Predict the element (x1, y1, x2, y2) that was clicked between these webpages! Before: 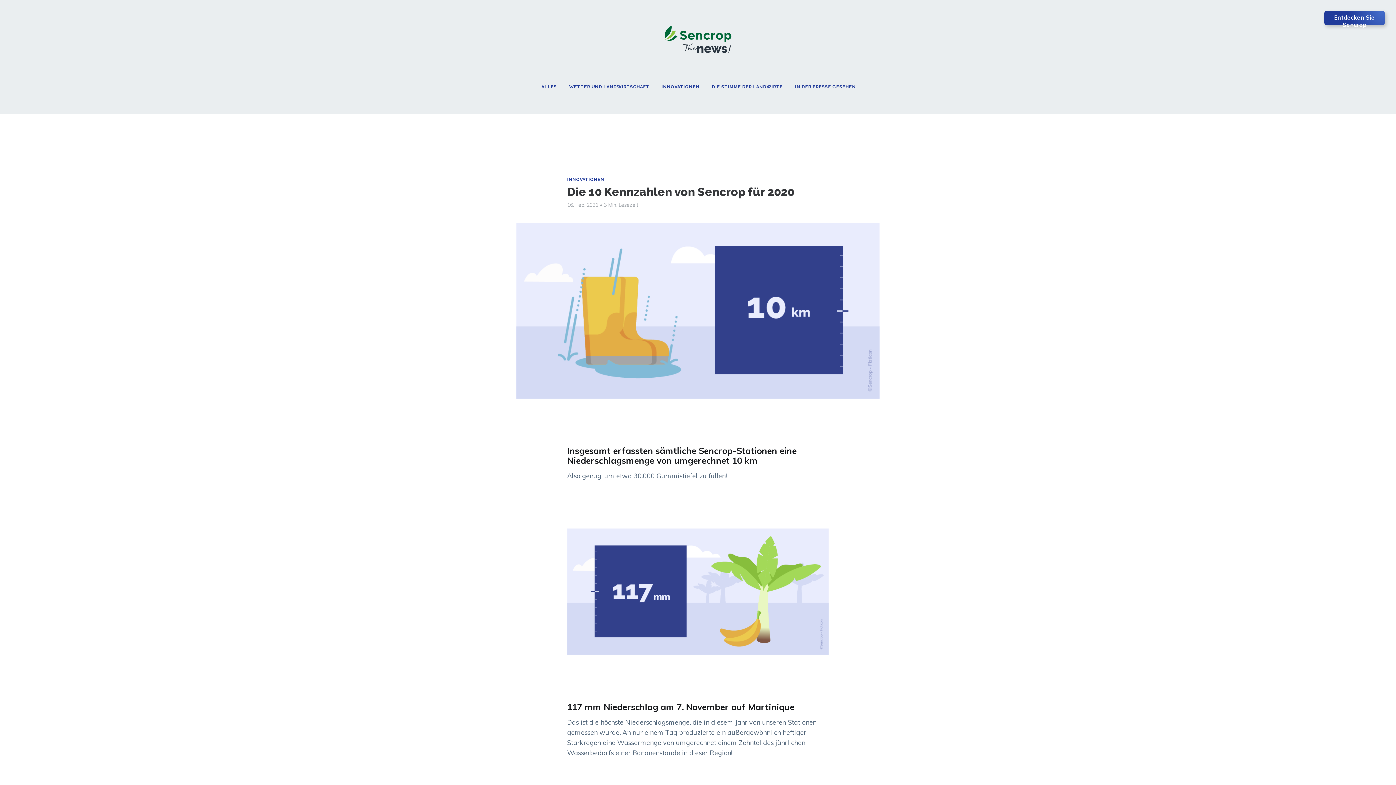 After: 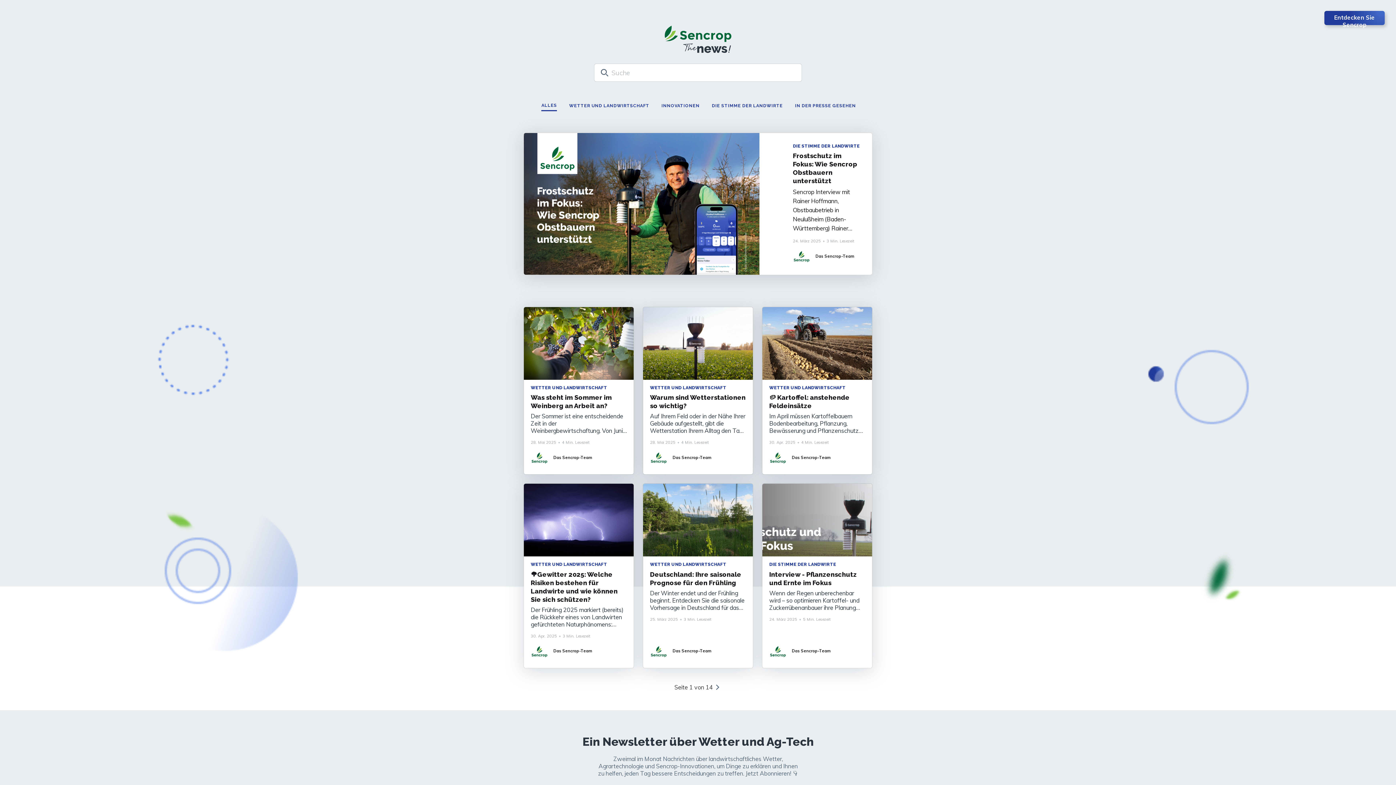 Action: bbox: (11, 25, 1385, 63)